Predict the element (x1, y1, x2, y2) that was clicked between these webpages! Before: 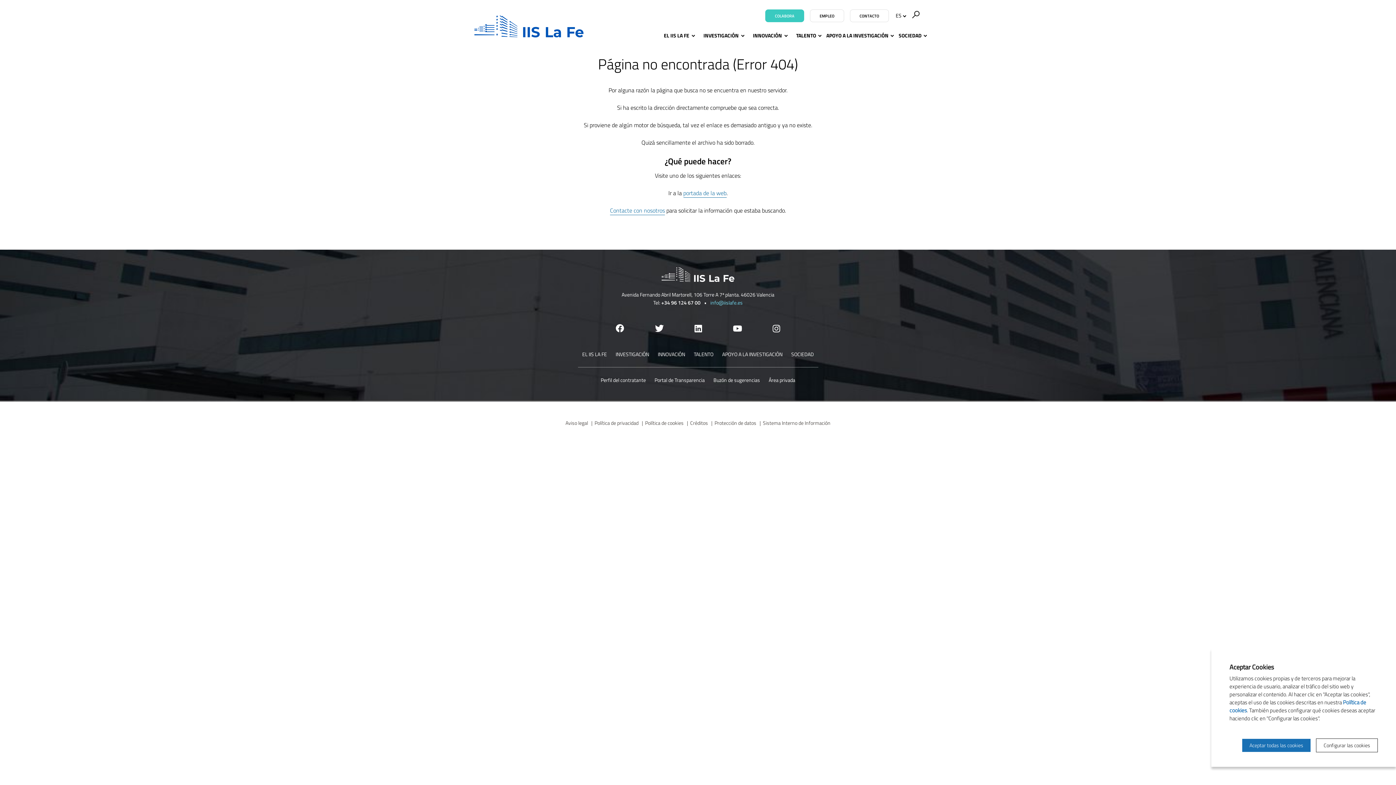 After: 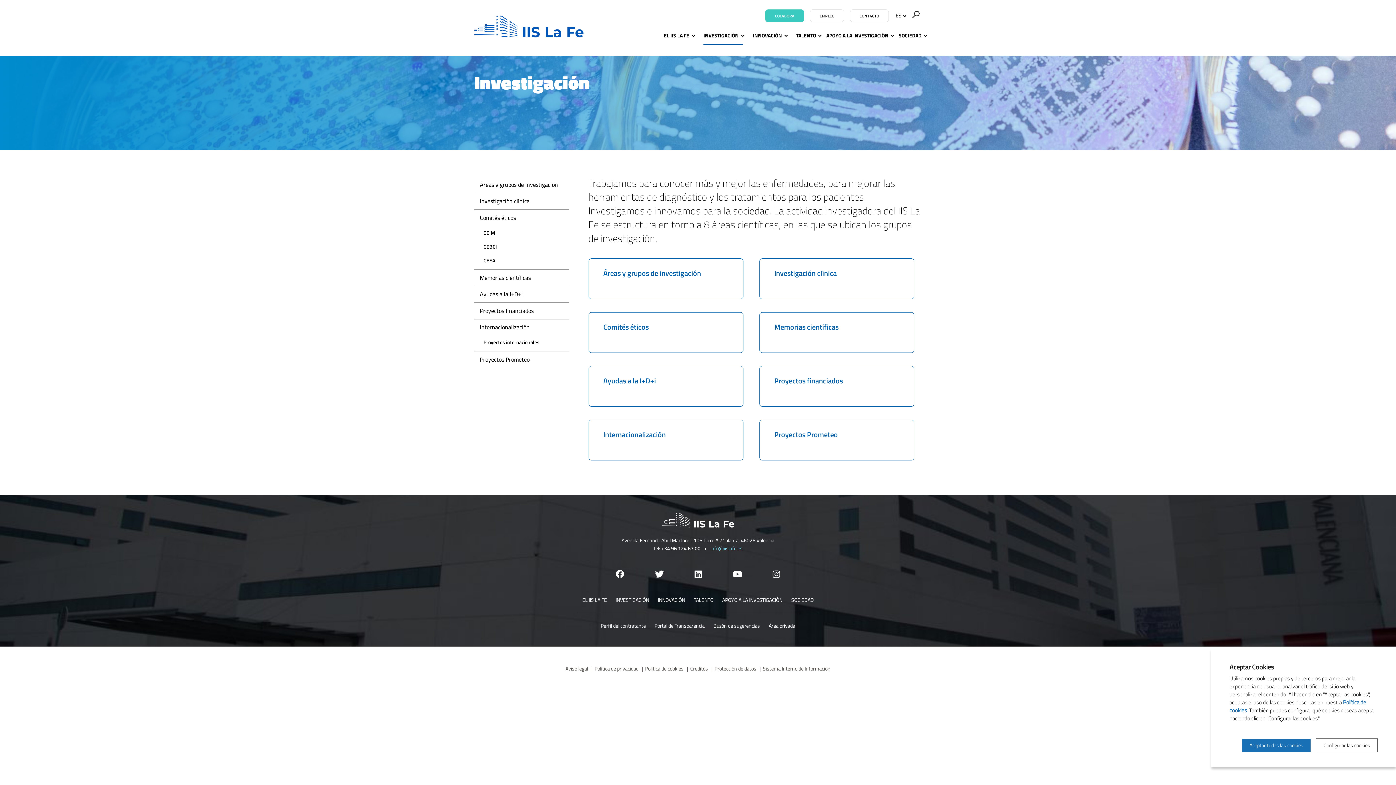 Action: label: INVESTIGACIÓN bbox: (703, 31, 742, 49)